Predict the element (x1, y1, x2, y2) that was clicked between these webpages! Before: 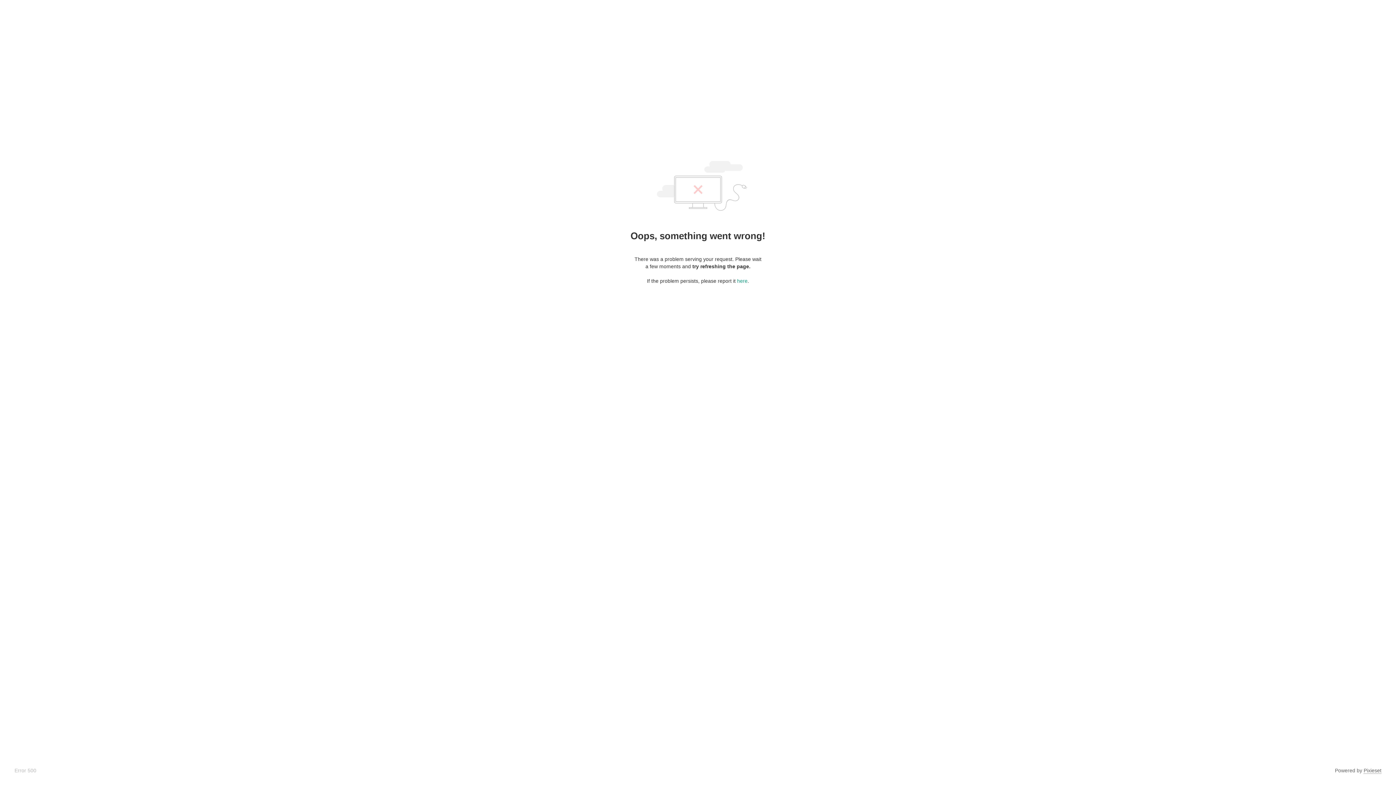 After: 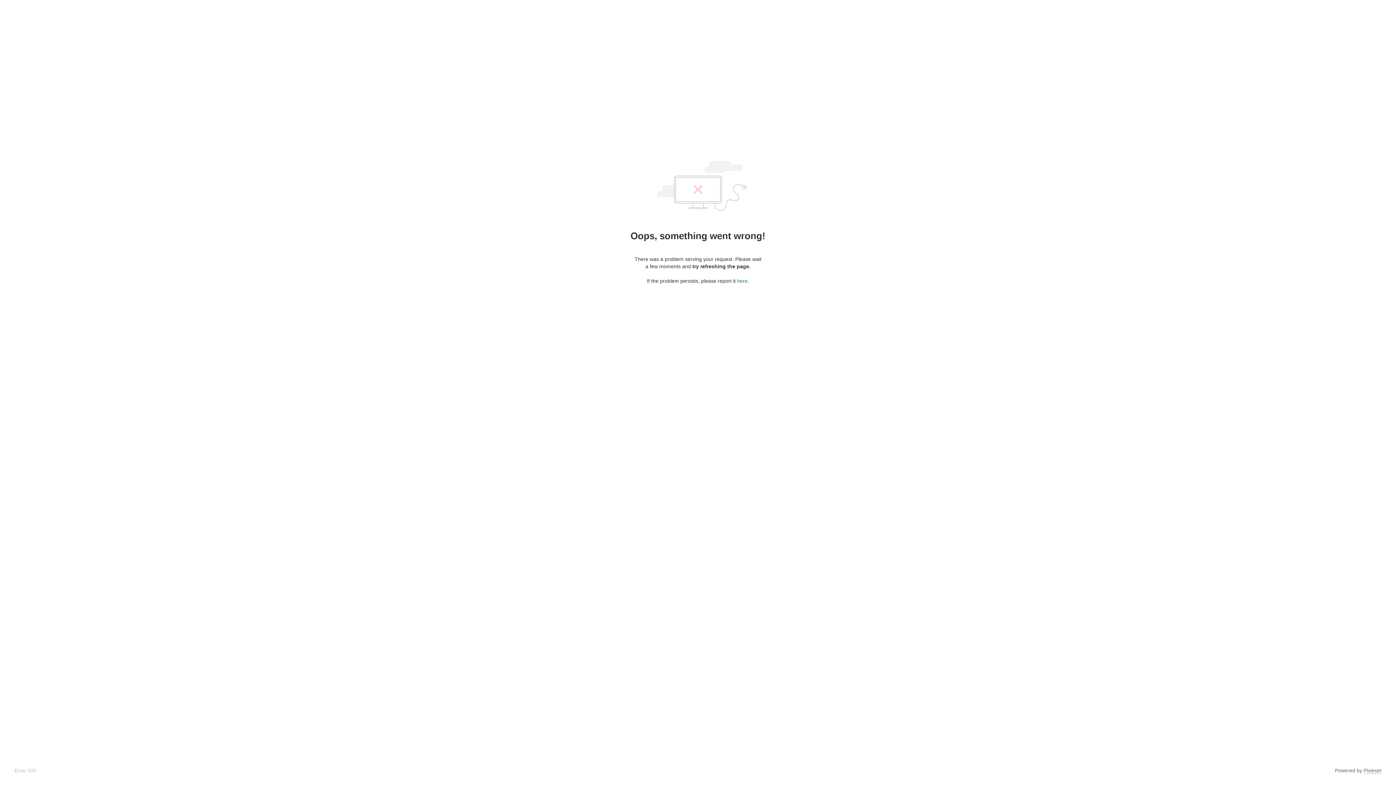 Action: bbox: (737, 278, 747, 284) label: here